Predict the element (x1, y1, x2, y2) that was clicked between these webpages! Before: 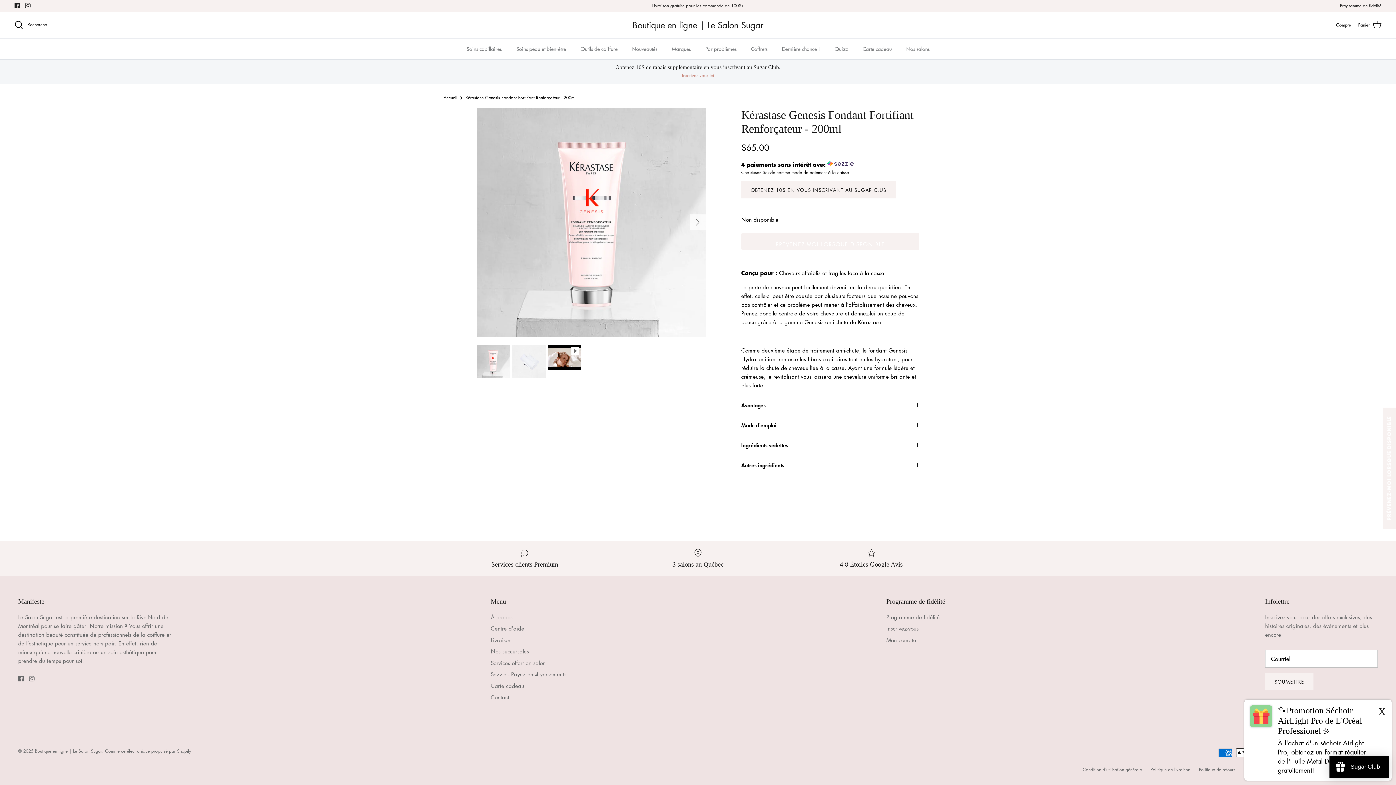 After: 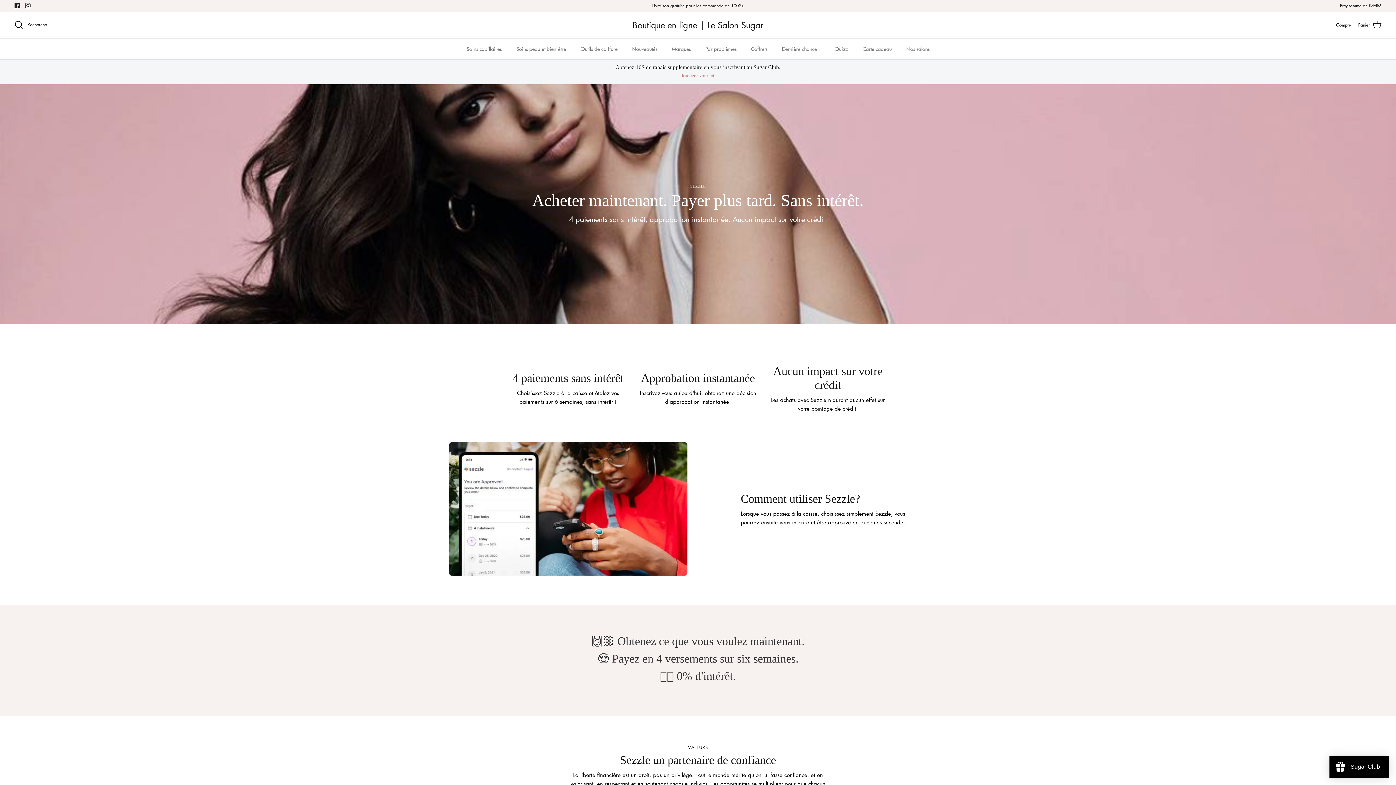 Action: bbox: (827, 161, 853, 168)